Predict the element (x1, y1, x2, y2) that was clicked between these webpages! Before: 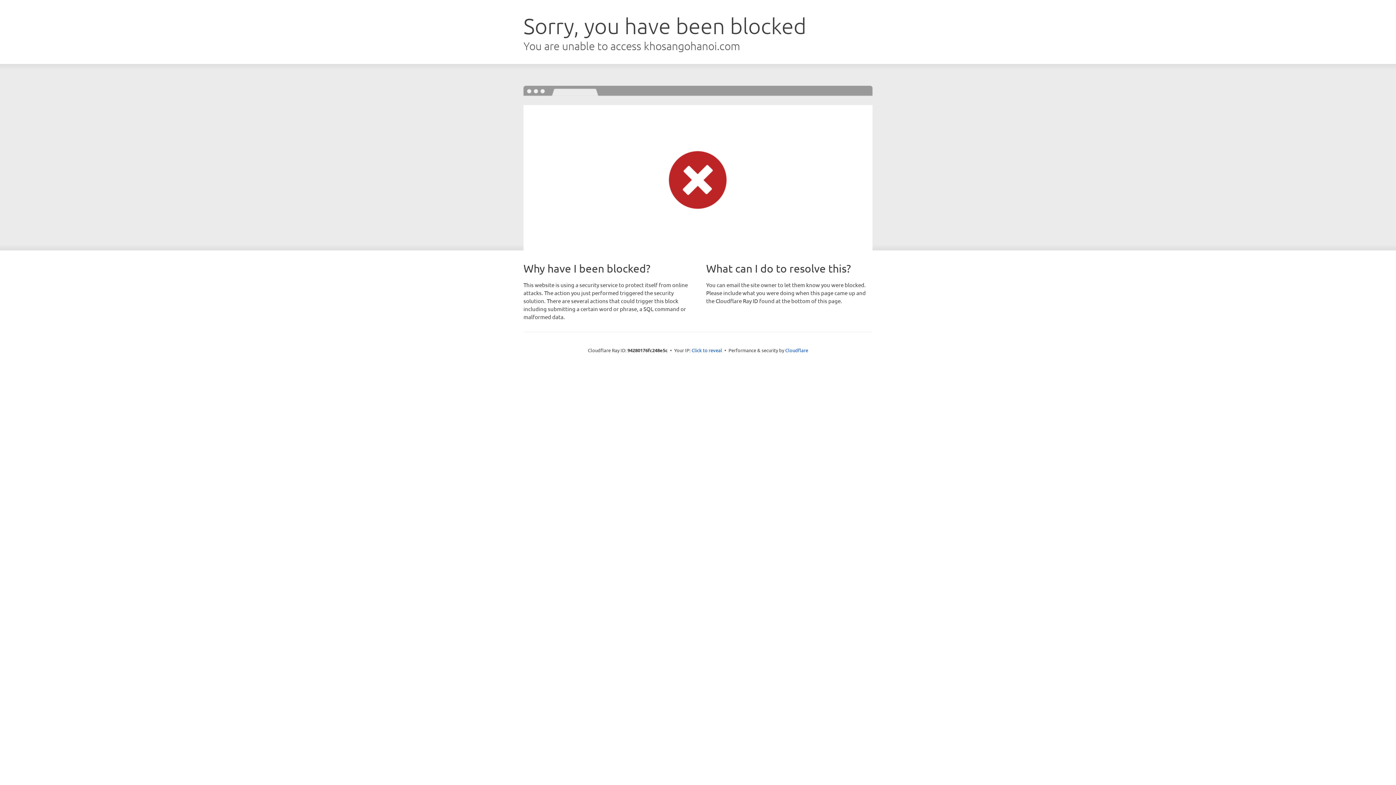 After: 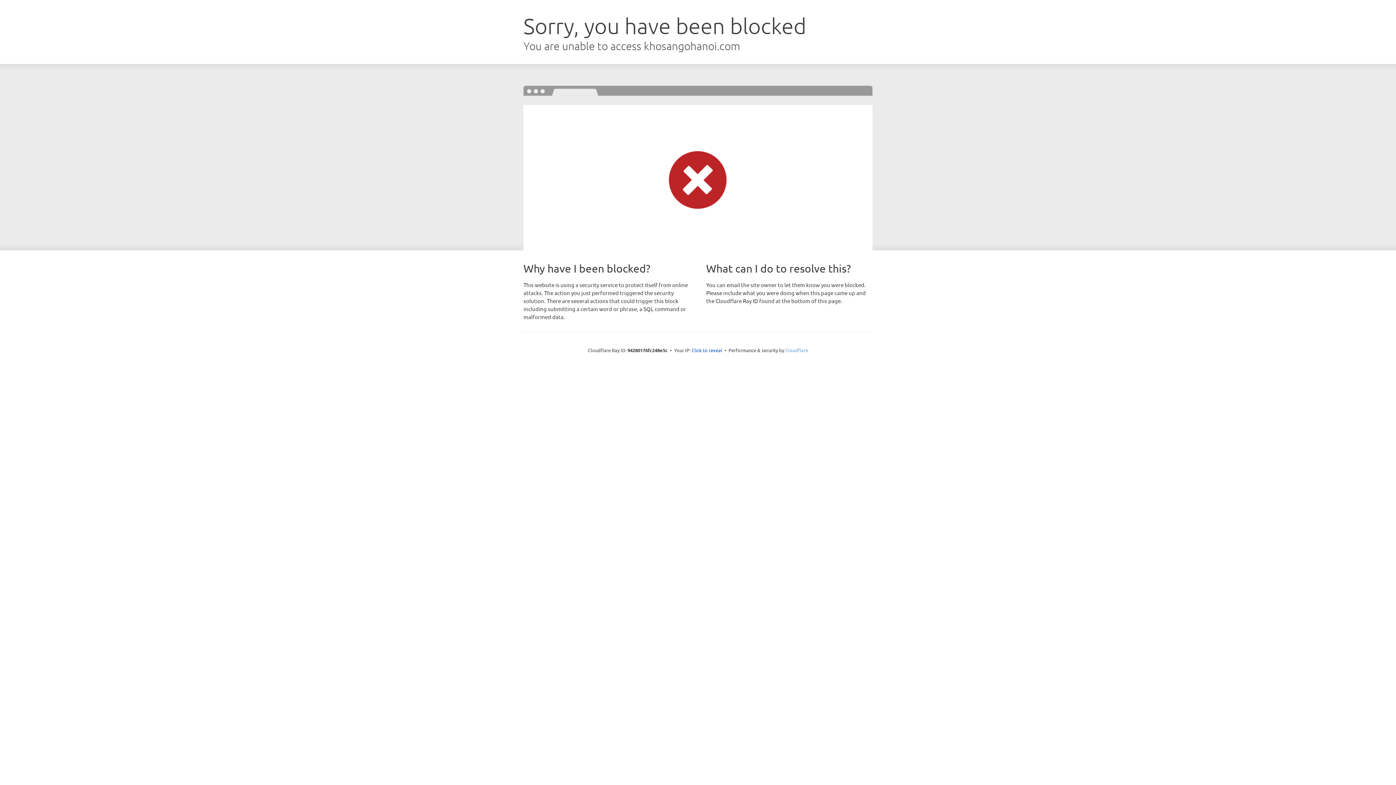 Action: label: Cloudflare bbox: (785, 347, 808, 353)